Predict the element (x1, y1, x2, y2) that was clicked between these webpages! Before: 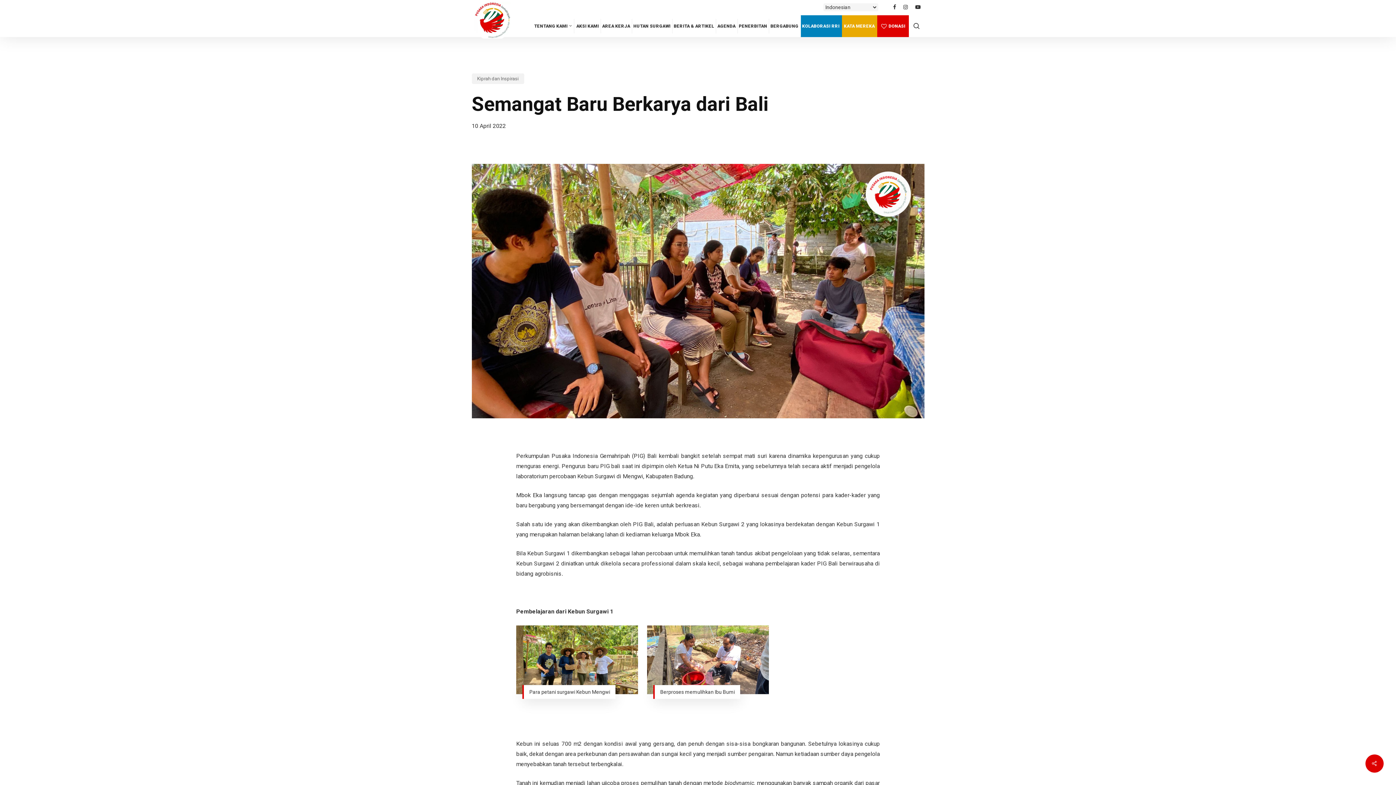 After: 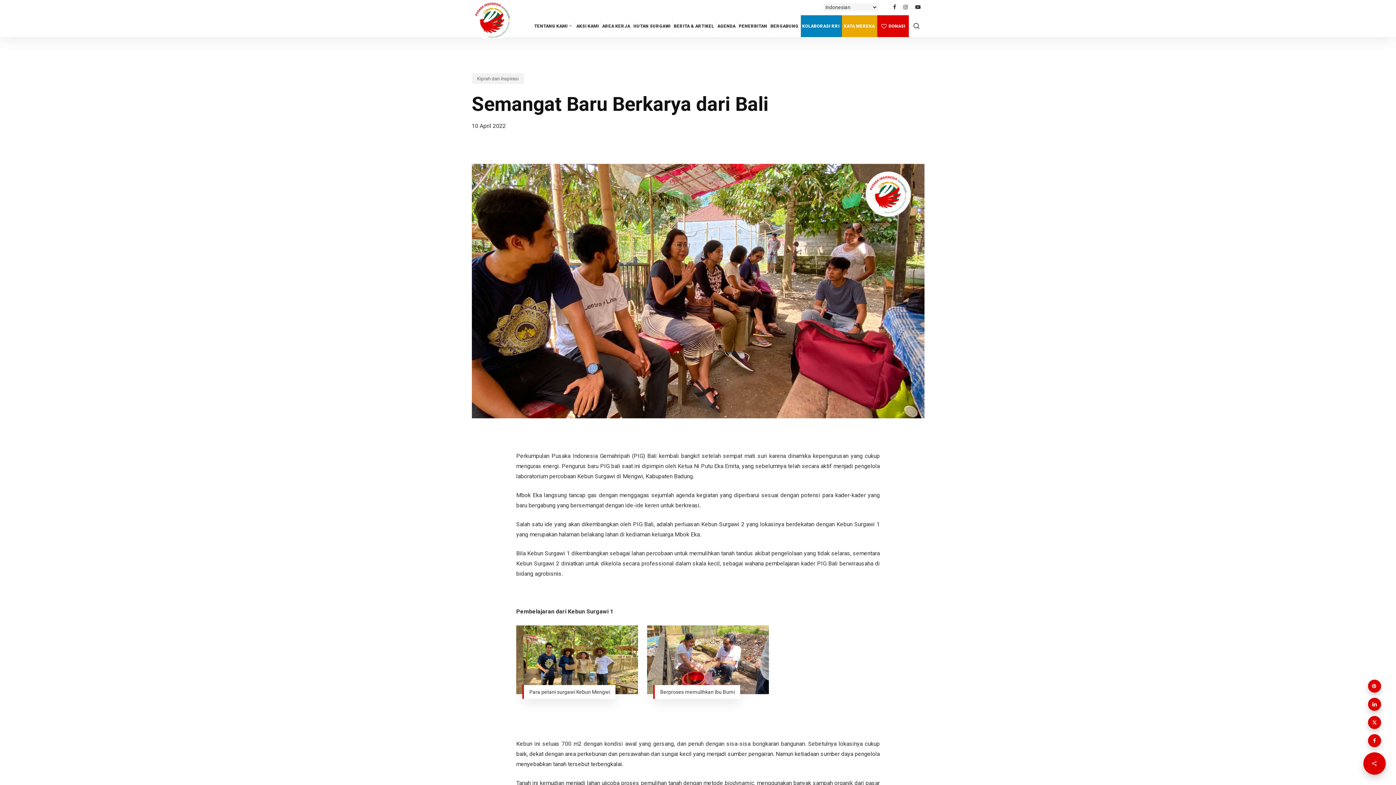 Action: bbox: (1365, 754, 1384, 773)